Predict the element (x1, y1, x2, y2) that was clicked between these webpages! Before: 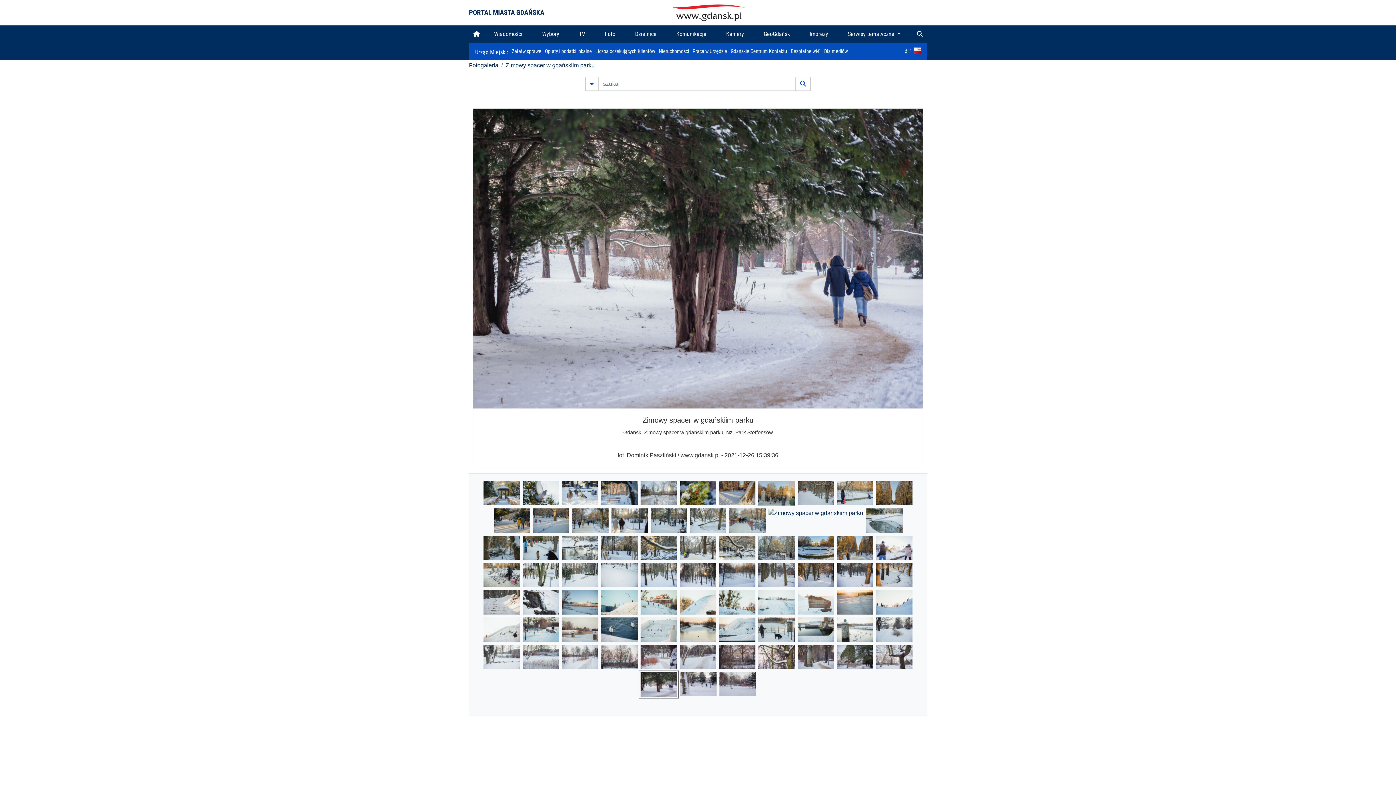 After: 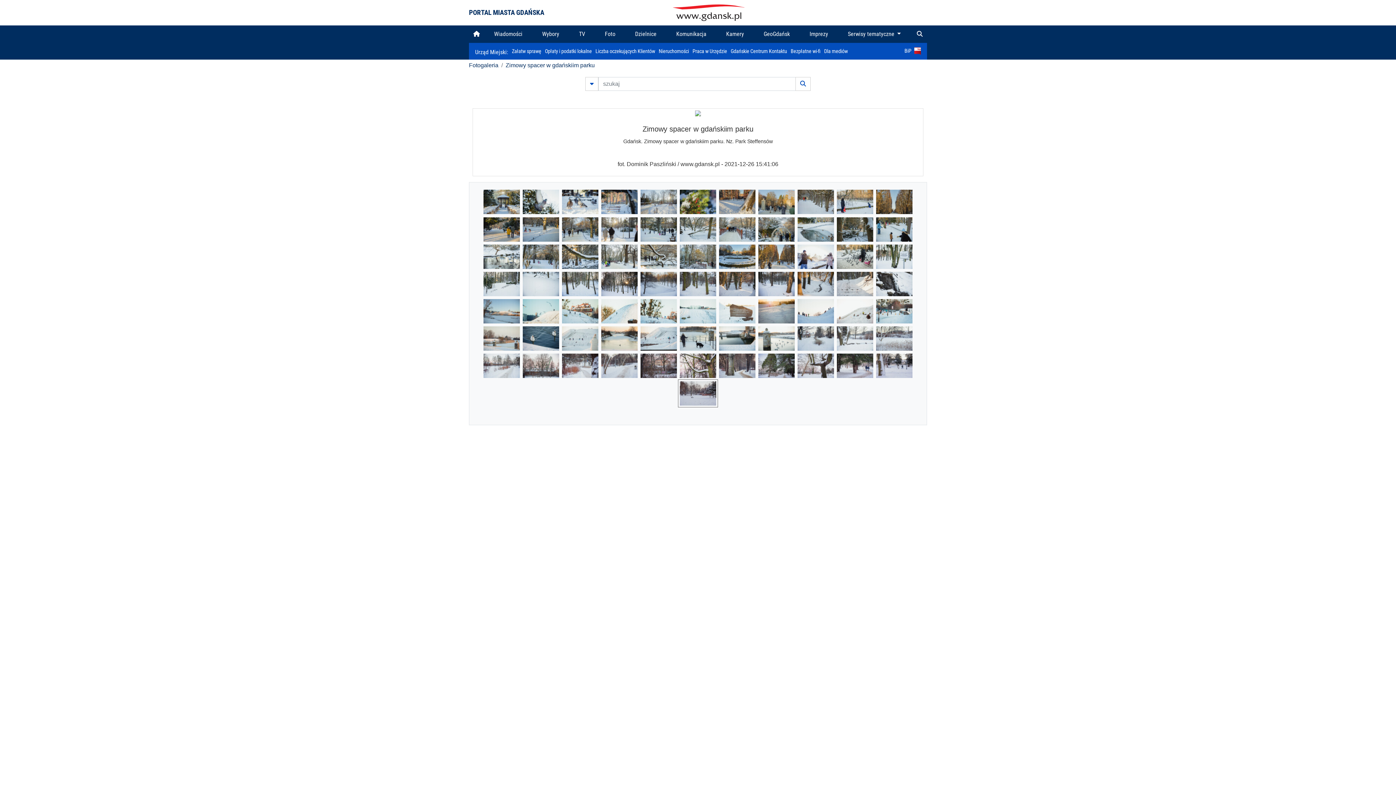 Action: bbox: (719, 680, 756, 687)